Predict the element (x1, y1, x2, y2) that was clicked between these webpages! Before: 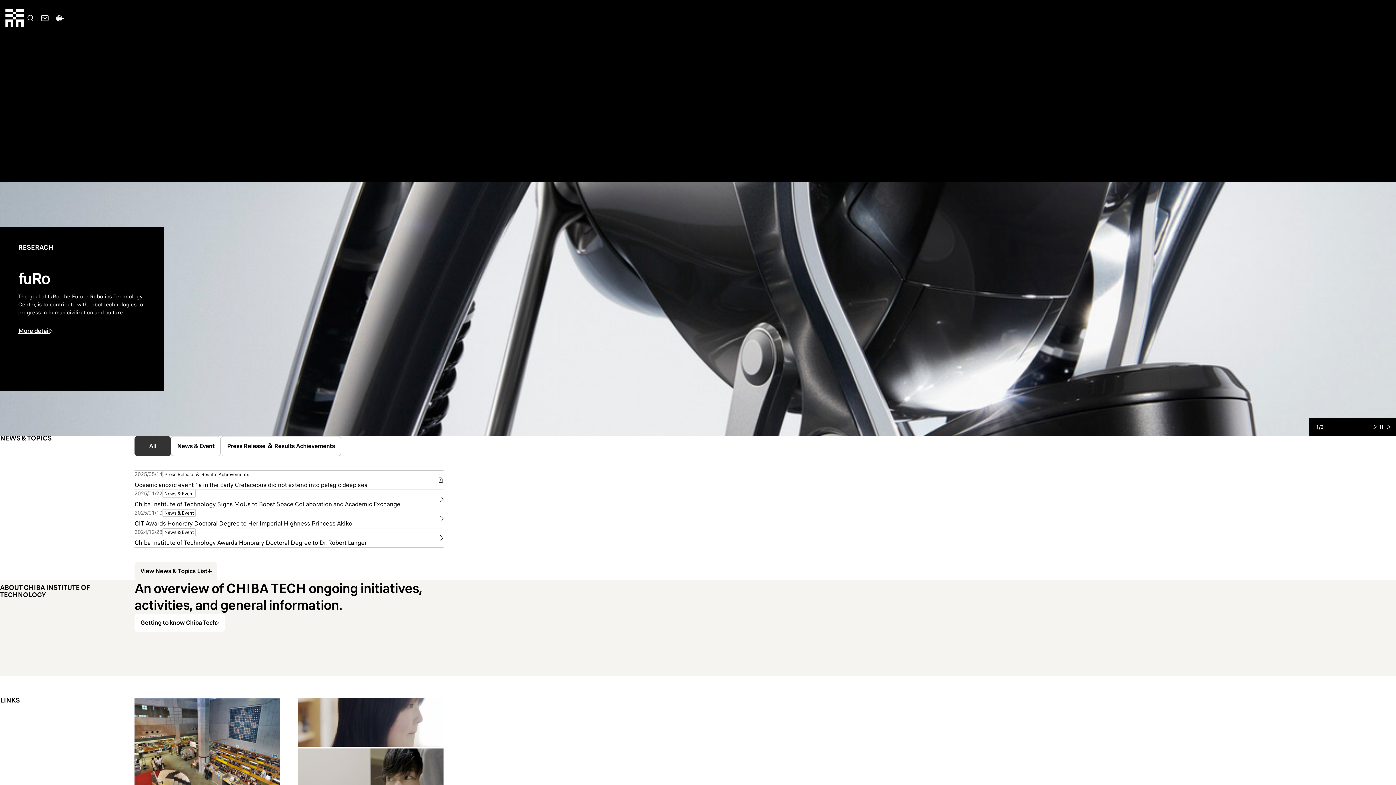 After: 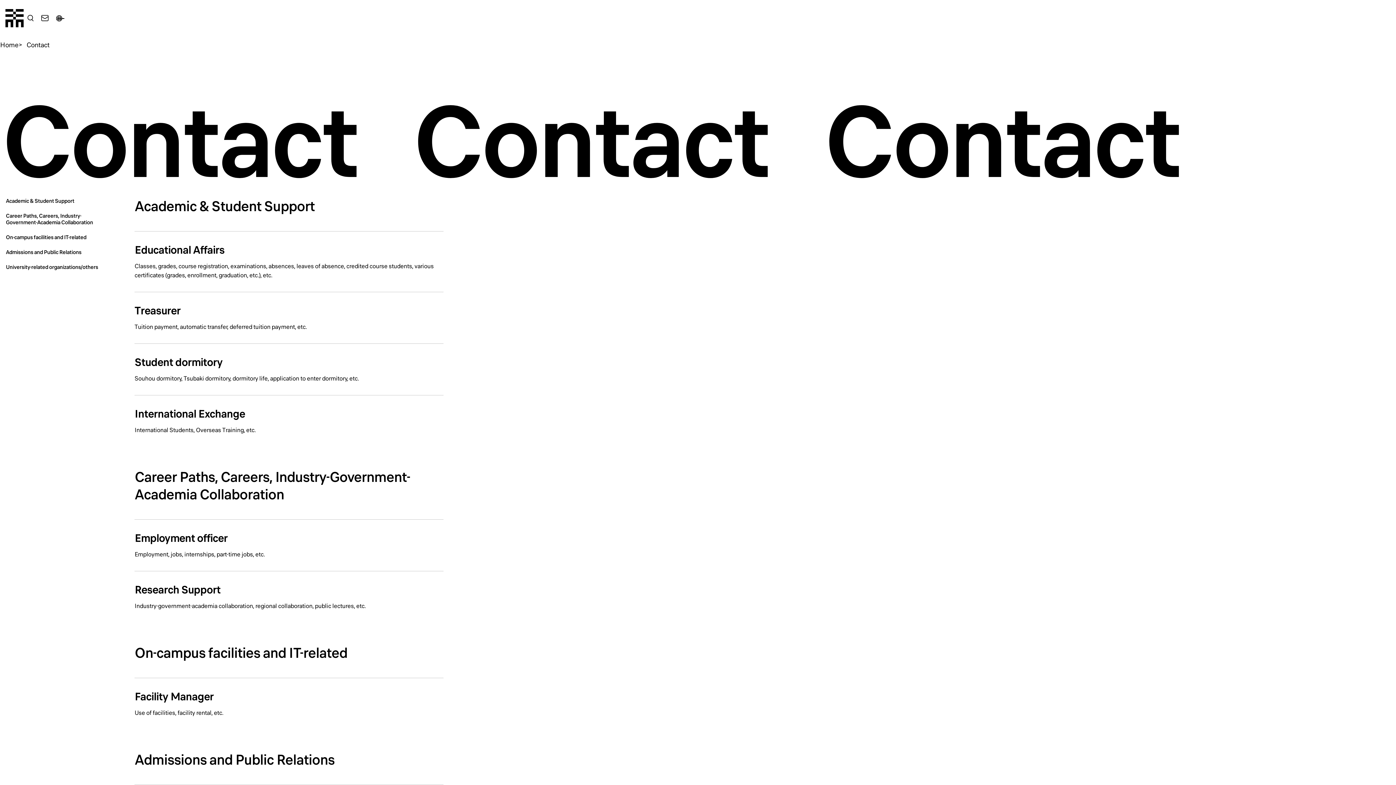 Action: bbox: (37, 11, 52, 25) label: Contact